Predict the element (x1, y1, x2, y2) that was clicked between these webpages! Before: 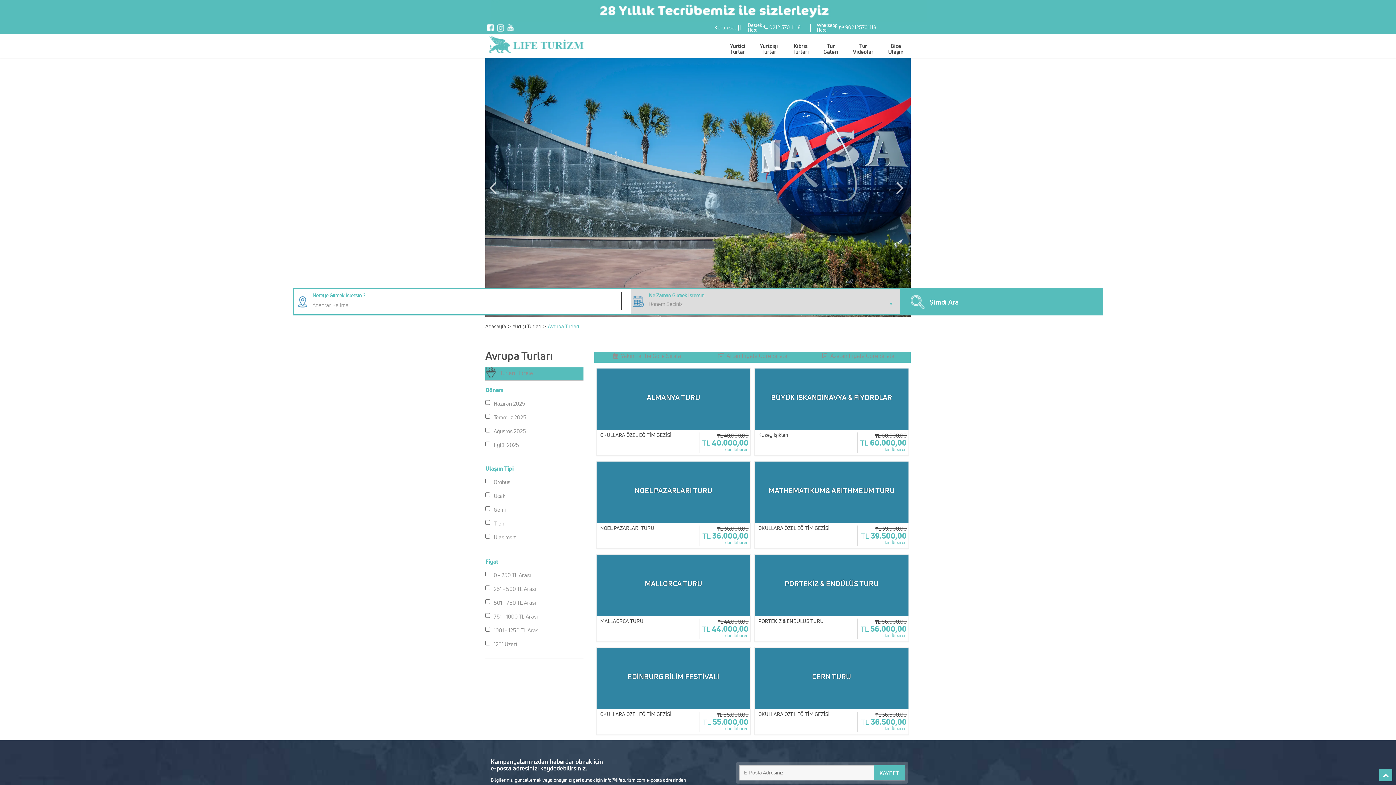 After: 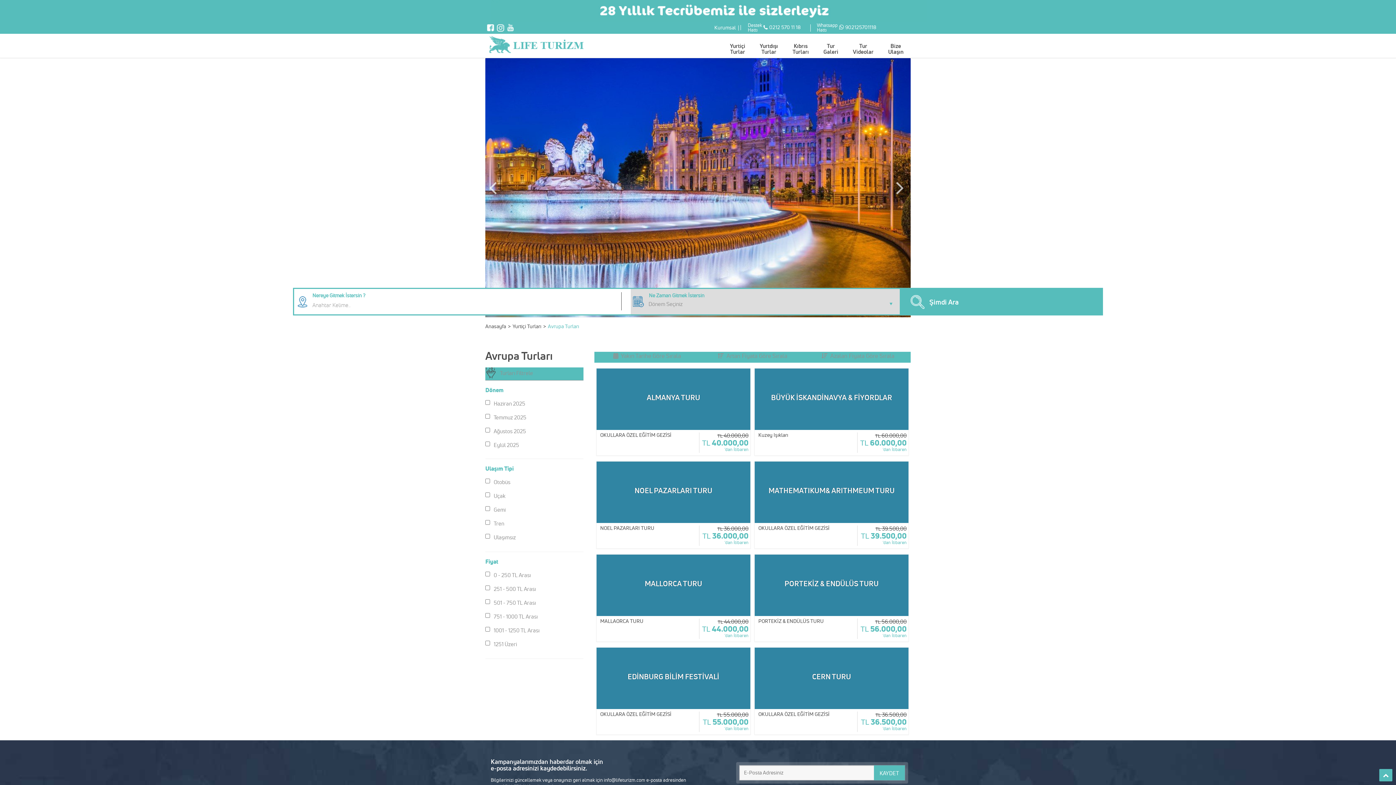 Action: bbox: (556, 58, 981, 317)